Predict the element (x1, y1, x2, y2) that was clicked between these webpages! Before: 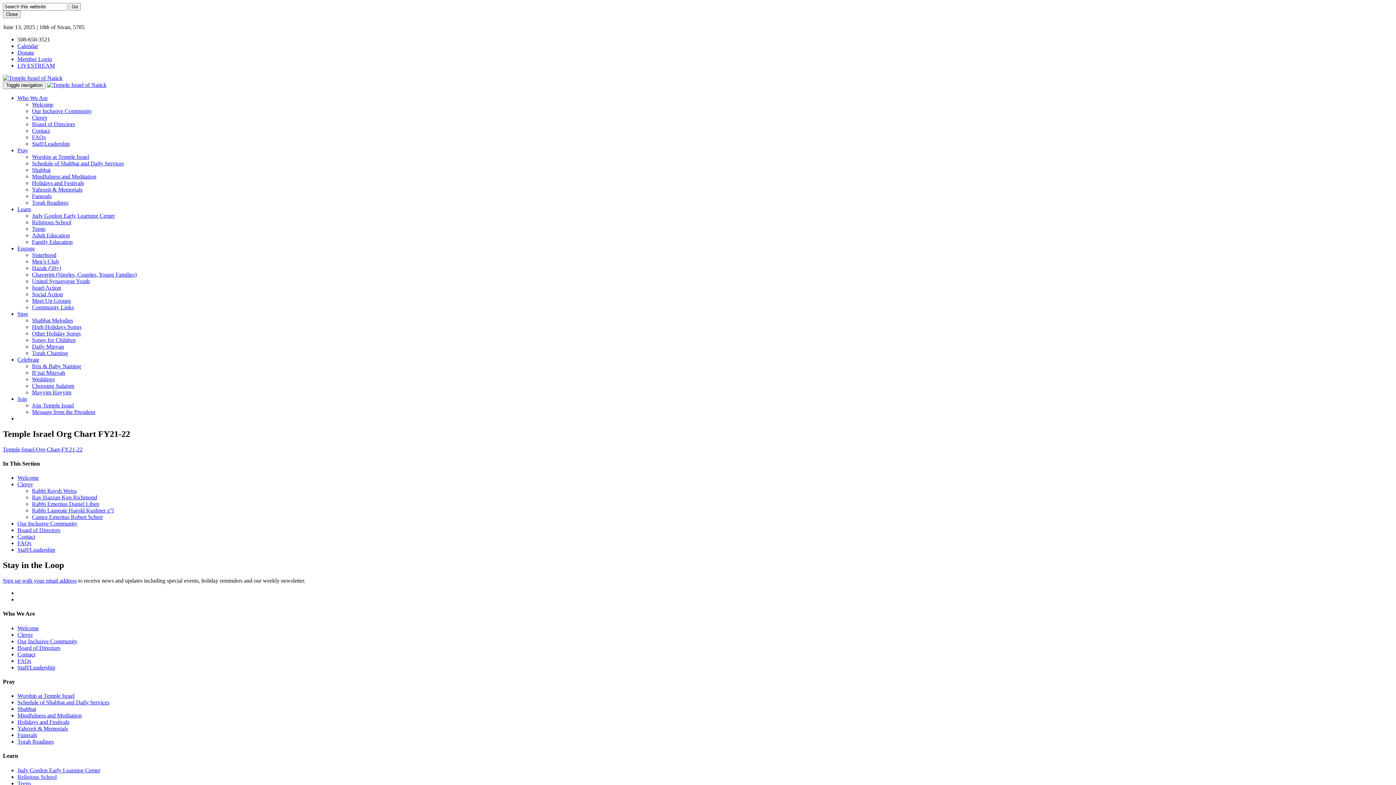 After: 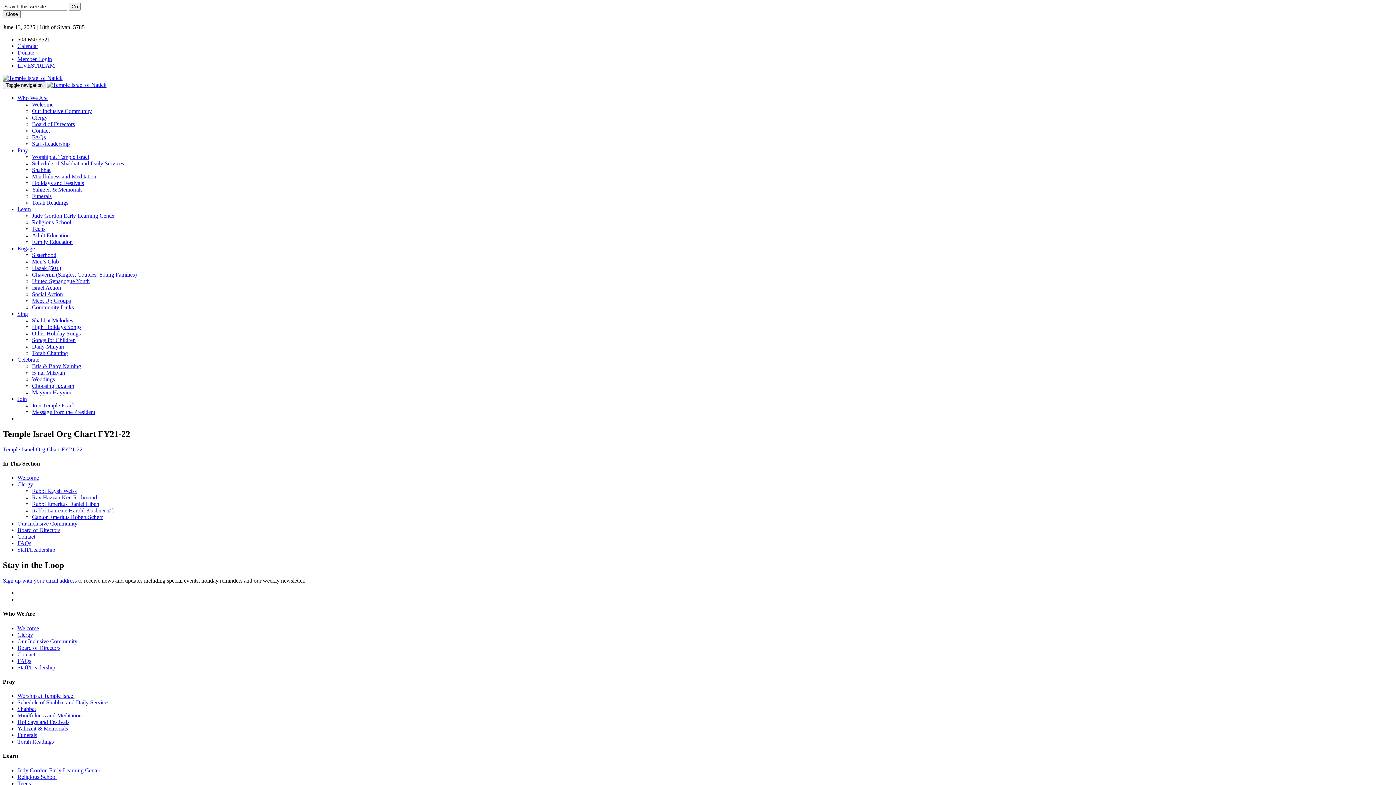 Action: label: Judy Gordon Early Learning Center bbox: (32, 212, 114, 218)